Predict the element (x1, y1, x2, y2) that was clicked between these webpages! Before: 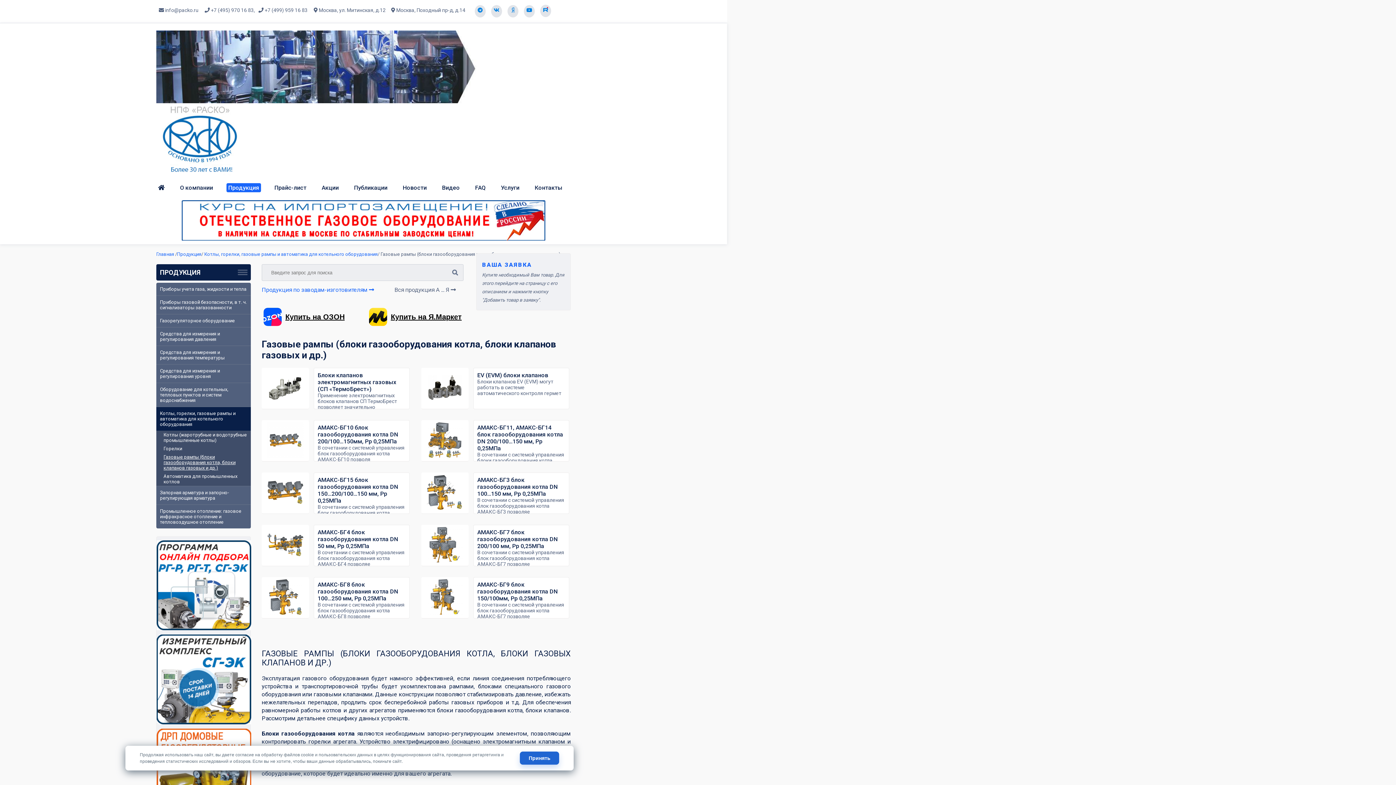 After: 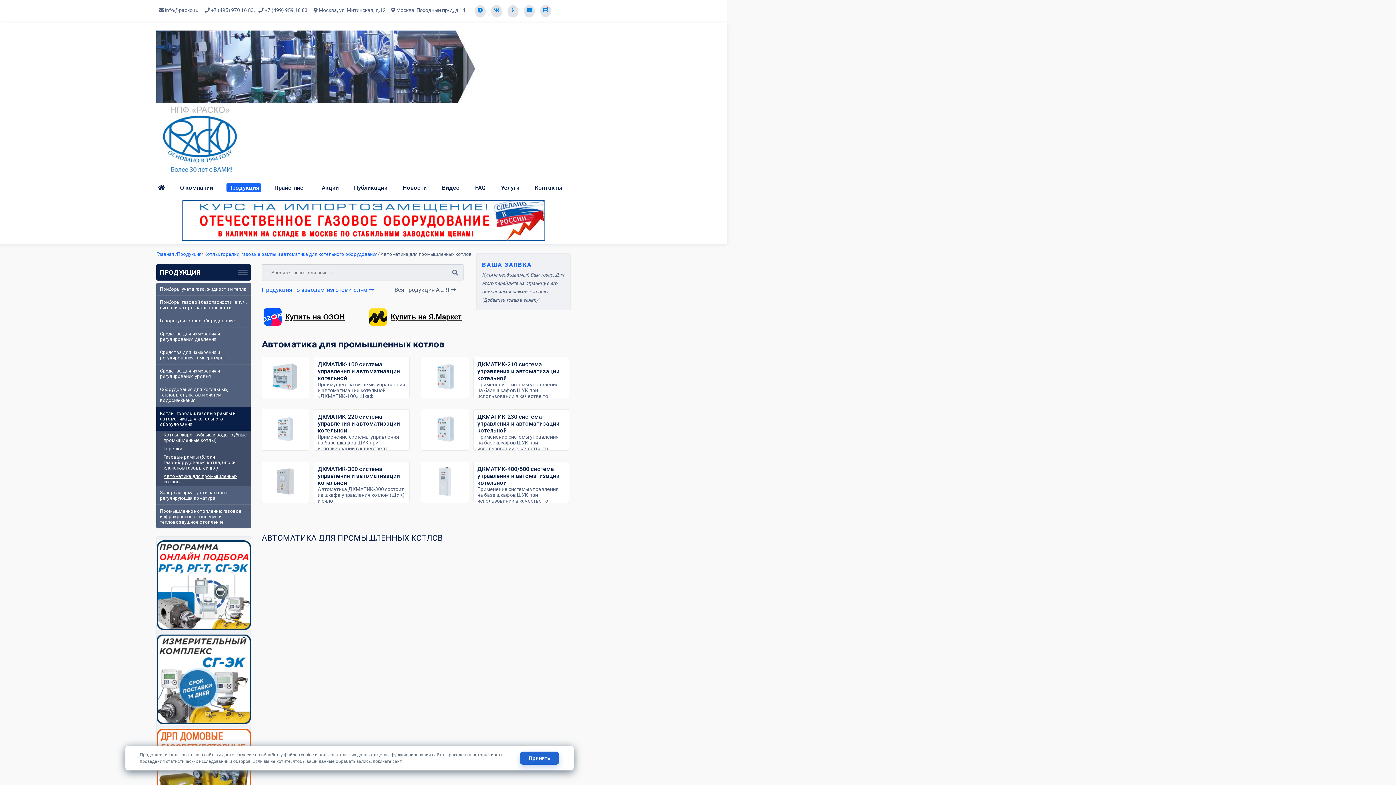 Action: label: Автоматика для промышленных котлов bbox: (160, 472, 250, 486)